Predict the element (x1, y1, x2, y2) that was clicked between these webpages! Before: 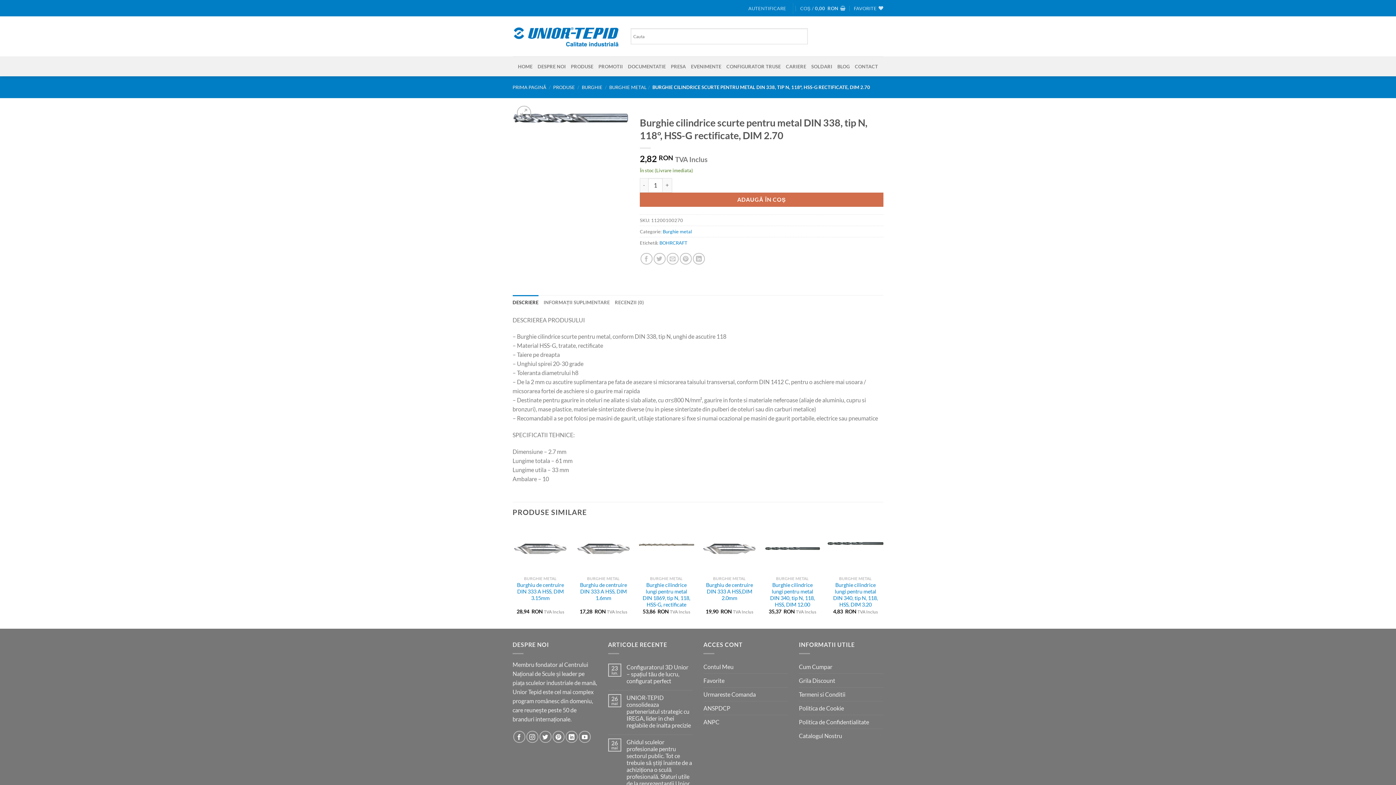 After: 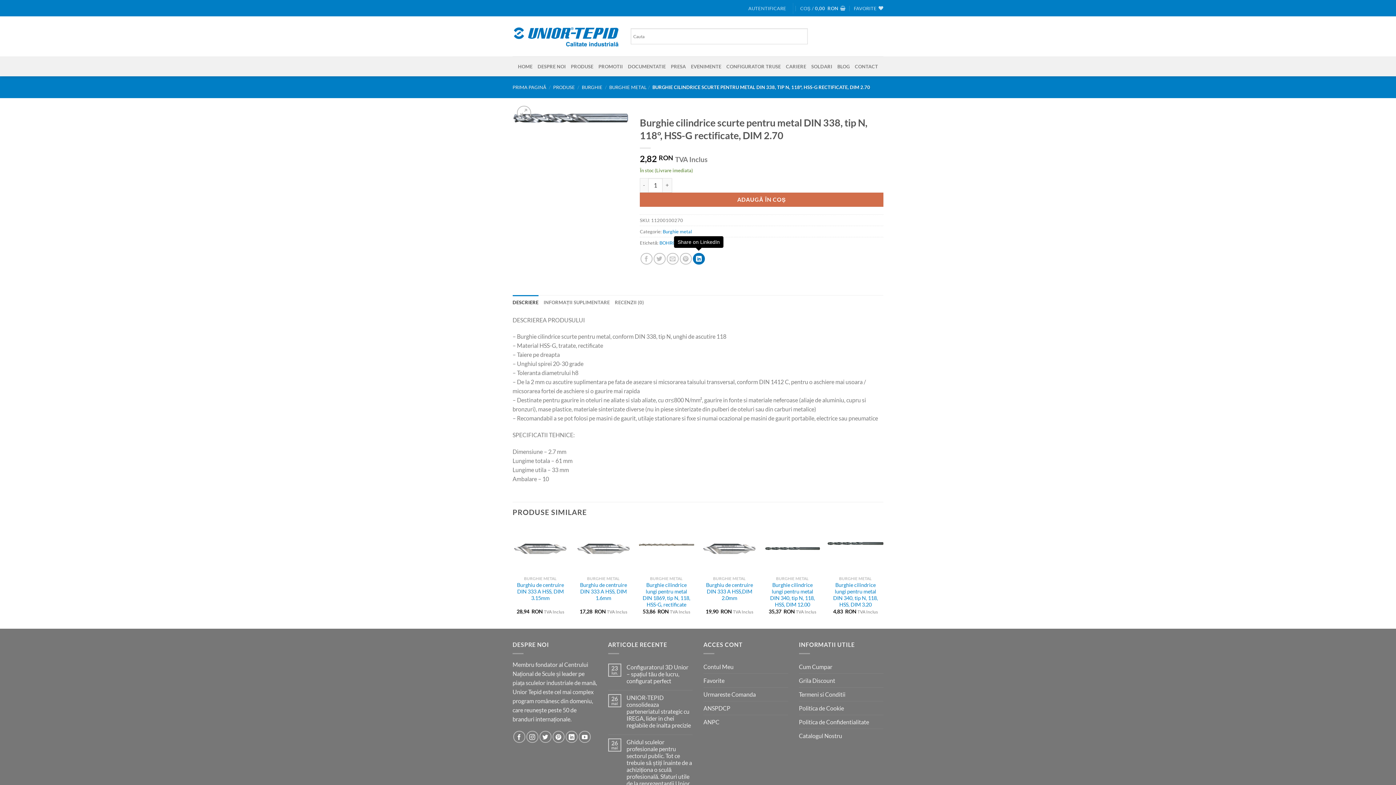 Action: label: Share on LinkedIn bbox: (693, 252, 705, 264)